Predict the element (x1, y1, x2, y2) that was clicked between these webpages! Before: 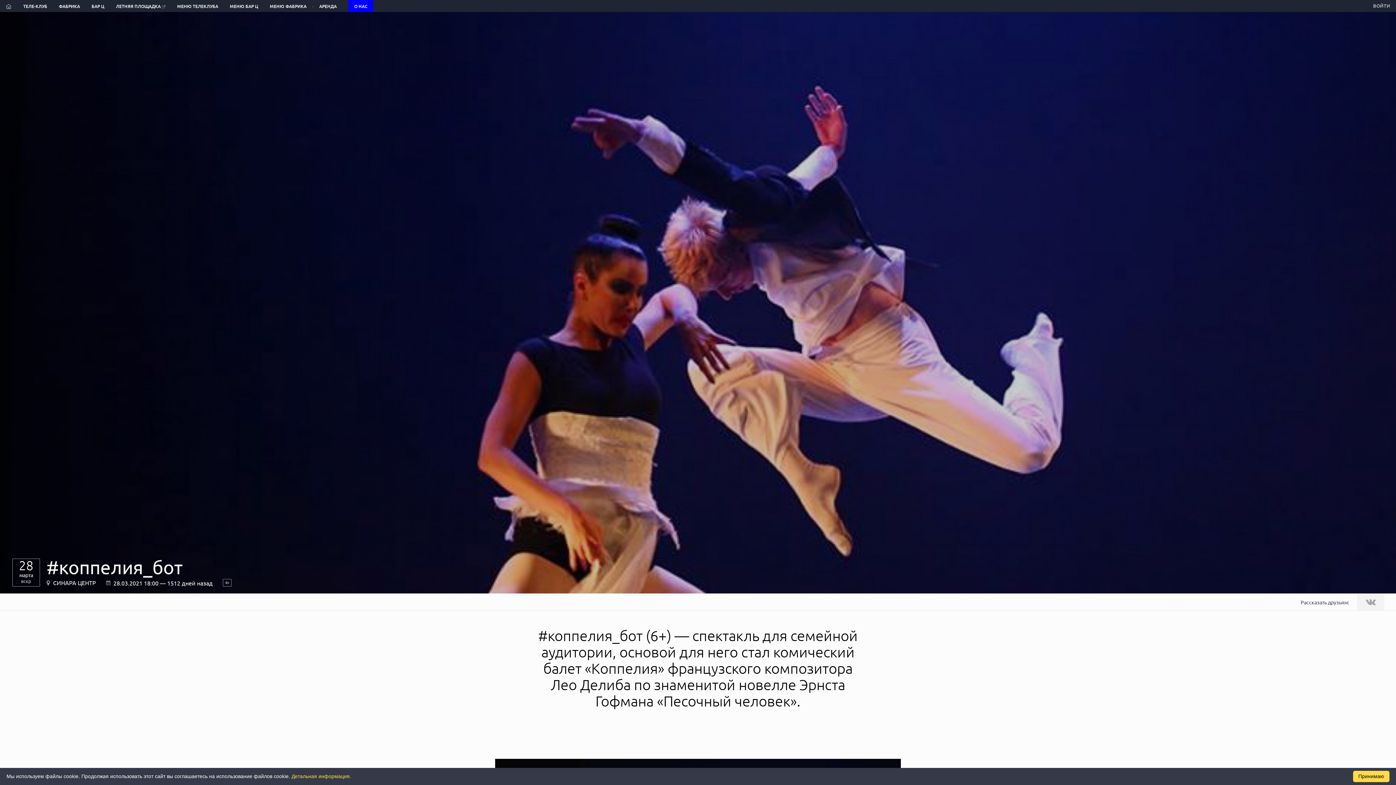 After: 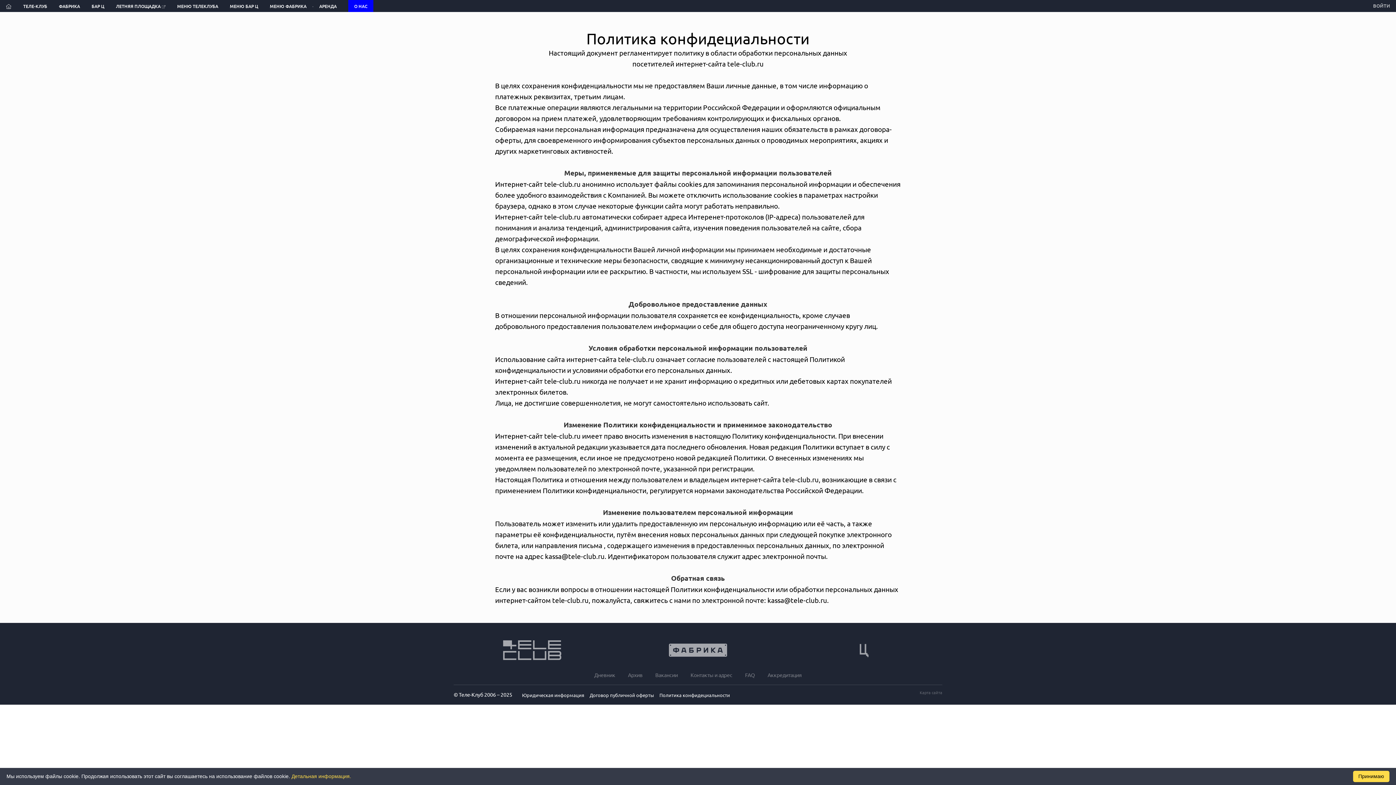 Action: bbox: (291, 773, 351, 779) label: Детальная информация.